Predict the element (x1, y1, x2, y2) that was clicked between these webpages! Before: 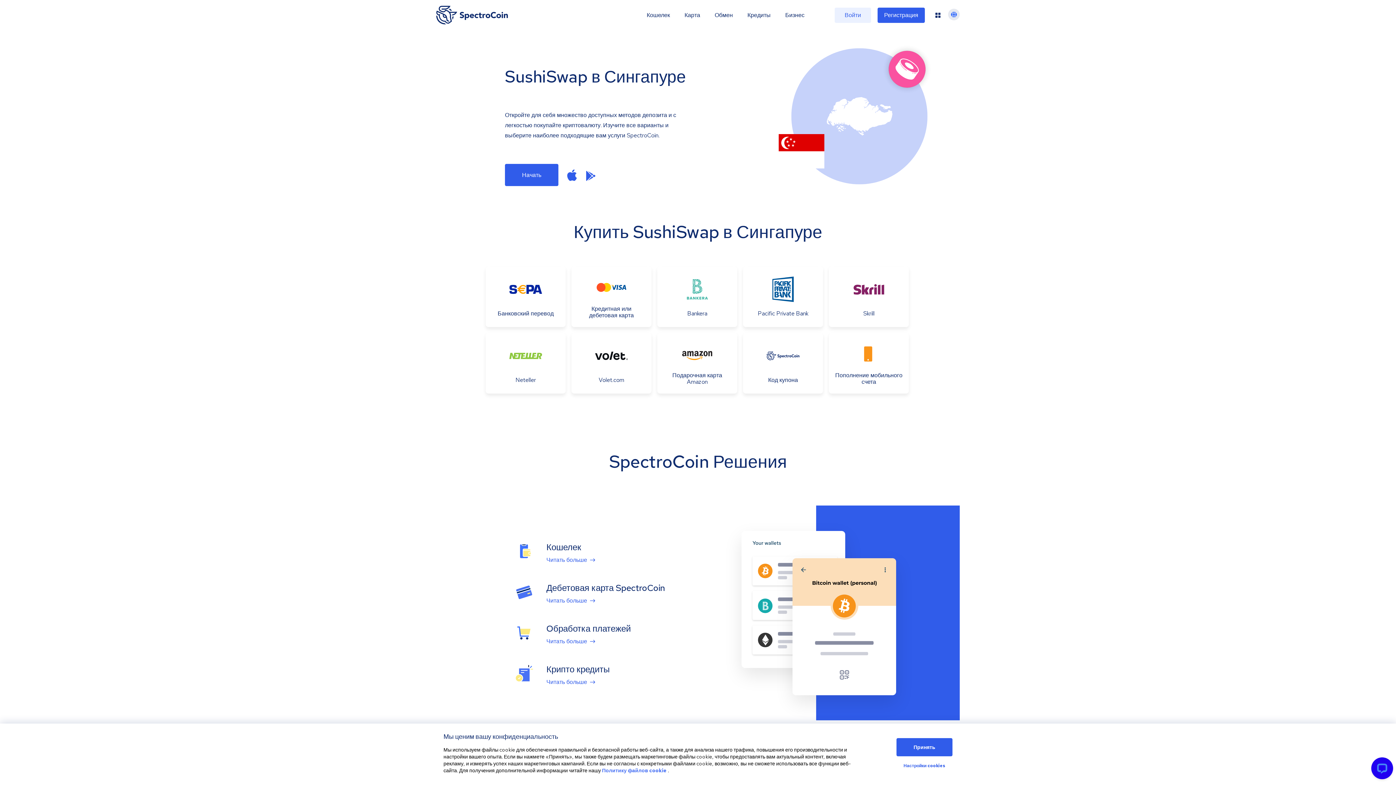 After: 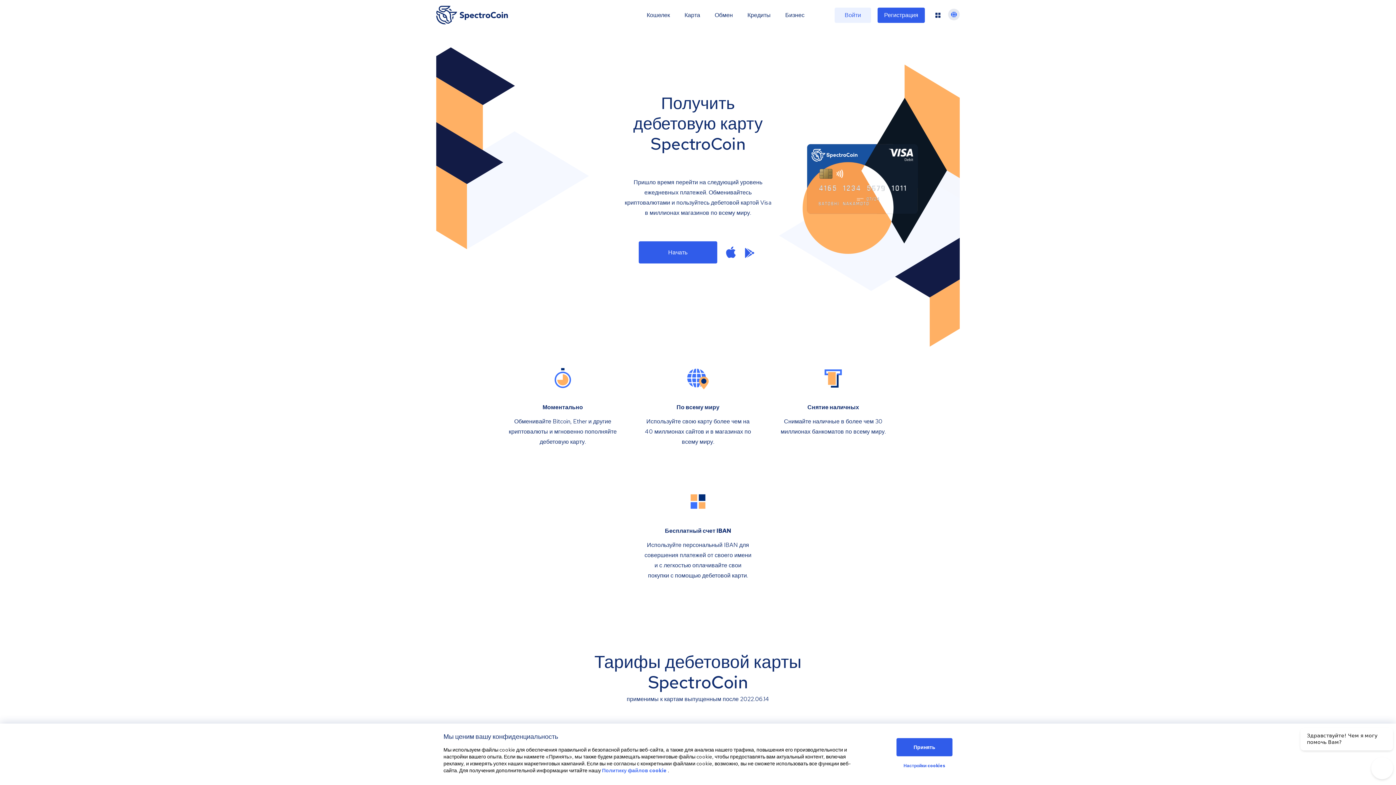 Action: bbox: (546, 597, 595, 604) label: Читать больше